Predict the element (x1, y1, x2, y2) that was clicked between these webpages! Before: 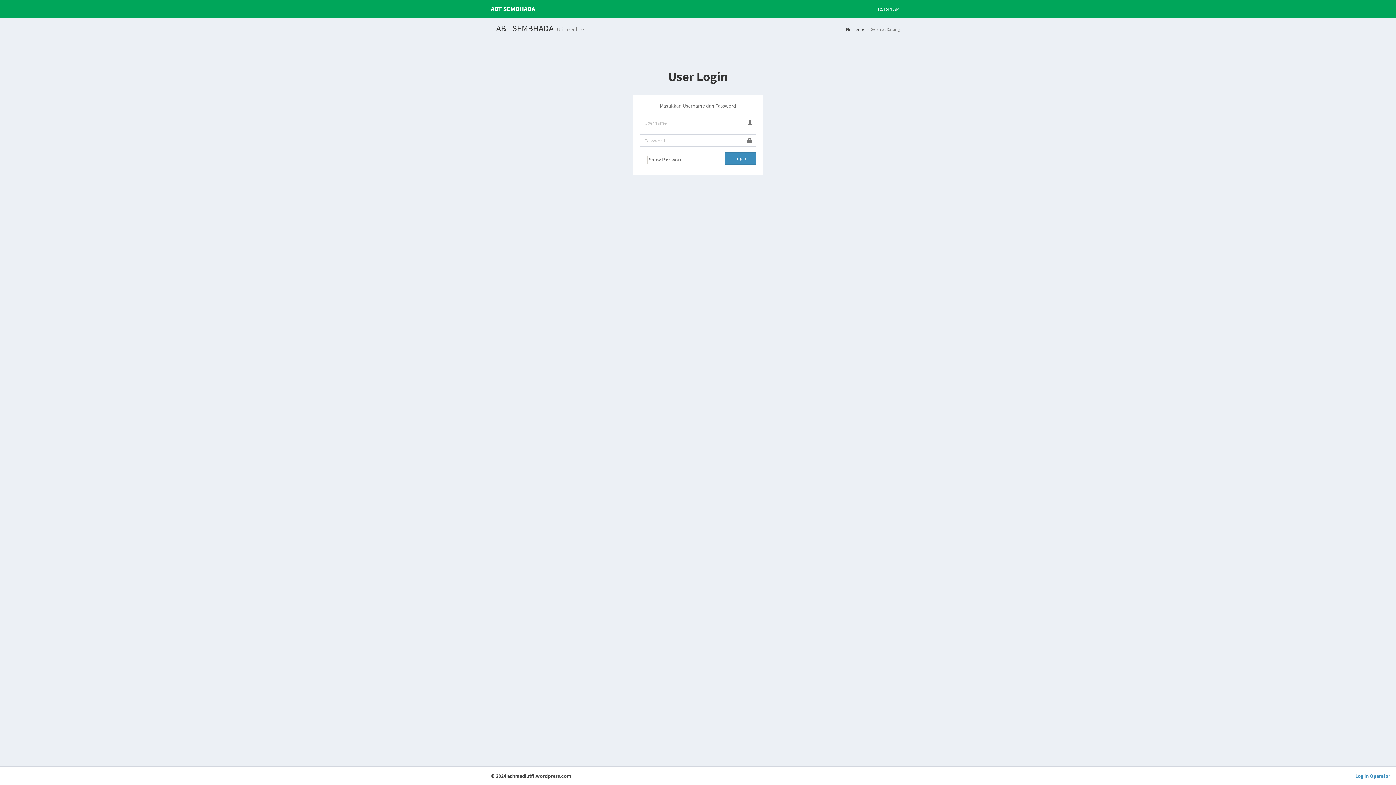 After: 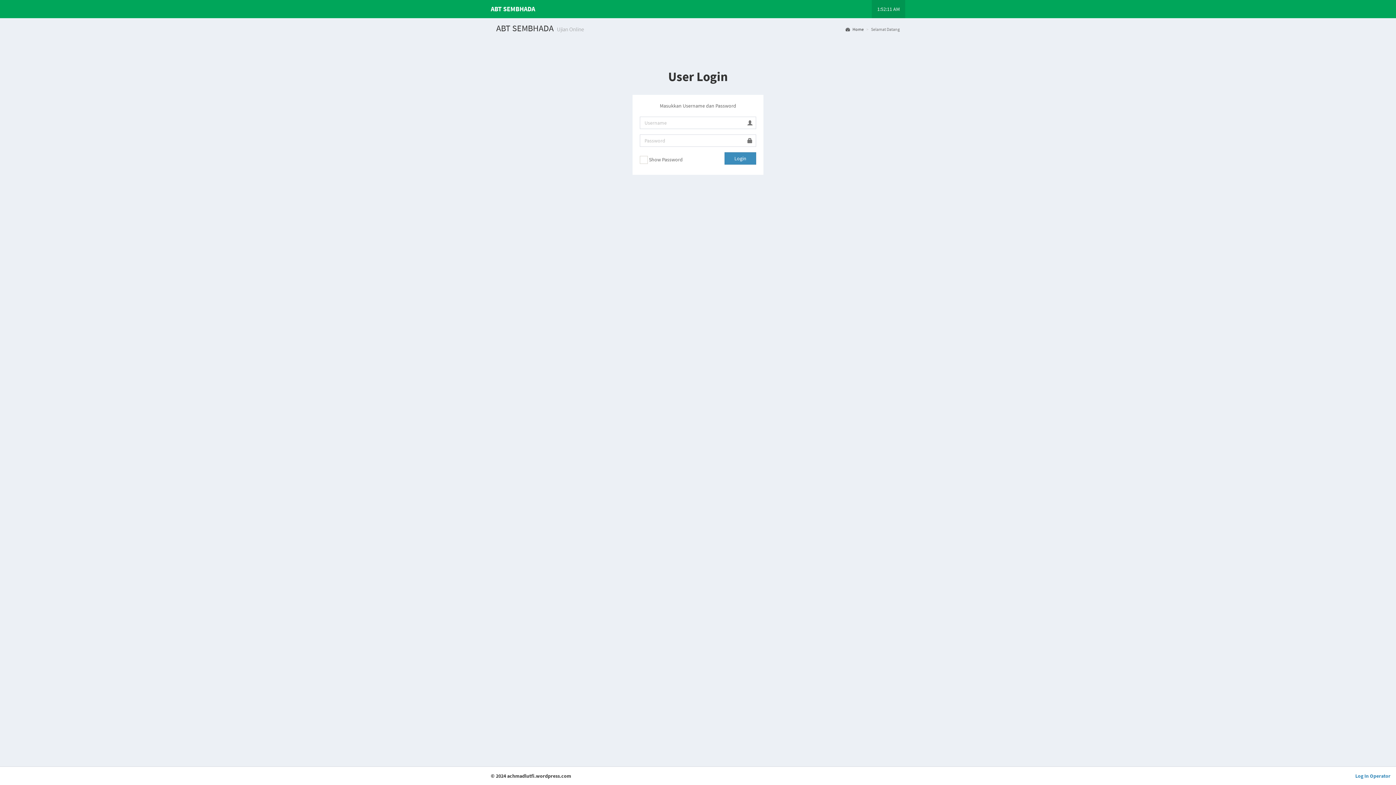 Action: label: 1:51:35 AM bbox: (872, 0, 905, 18)